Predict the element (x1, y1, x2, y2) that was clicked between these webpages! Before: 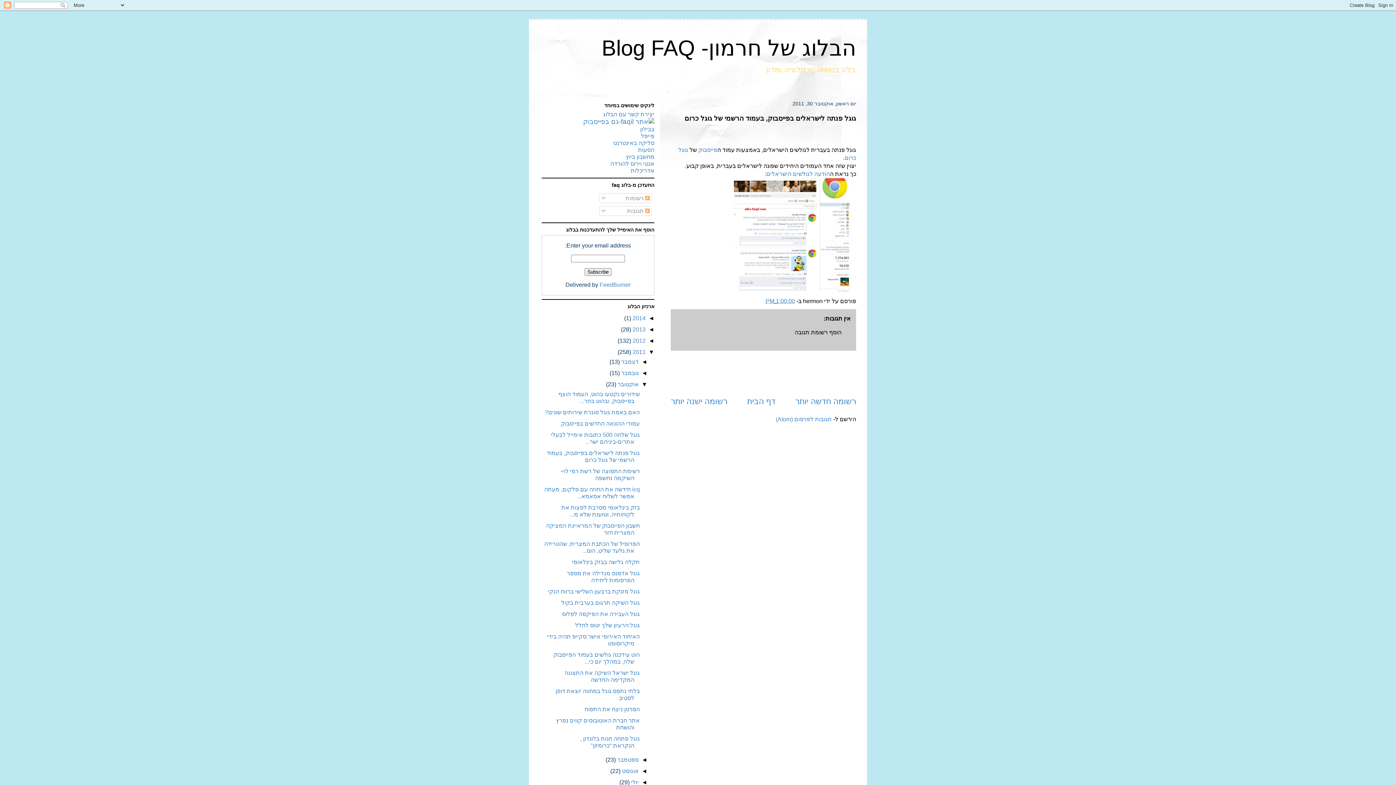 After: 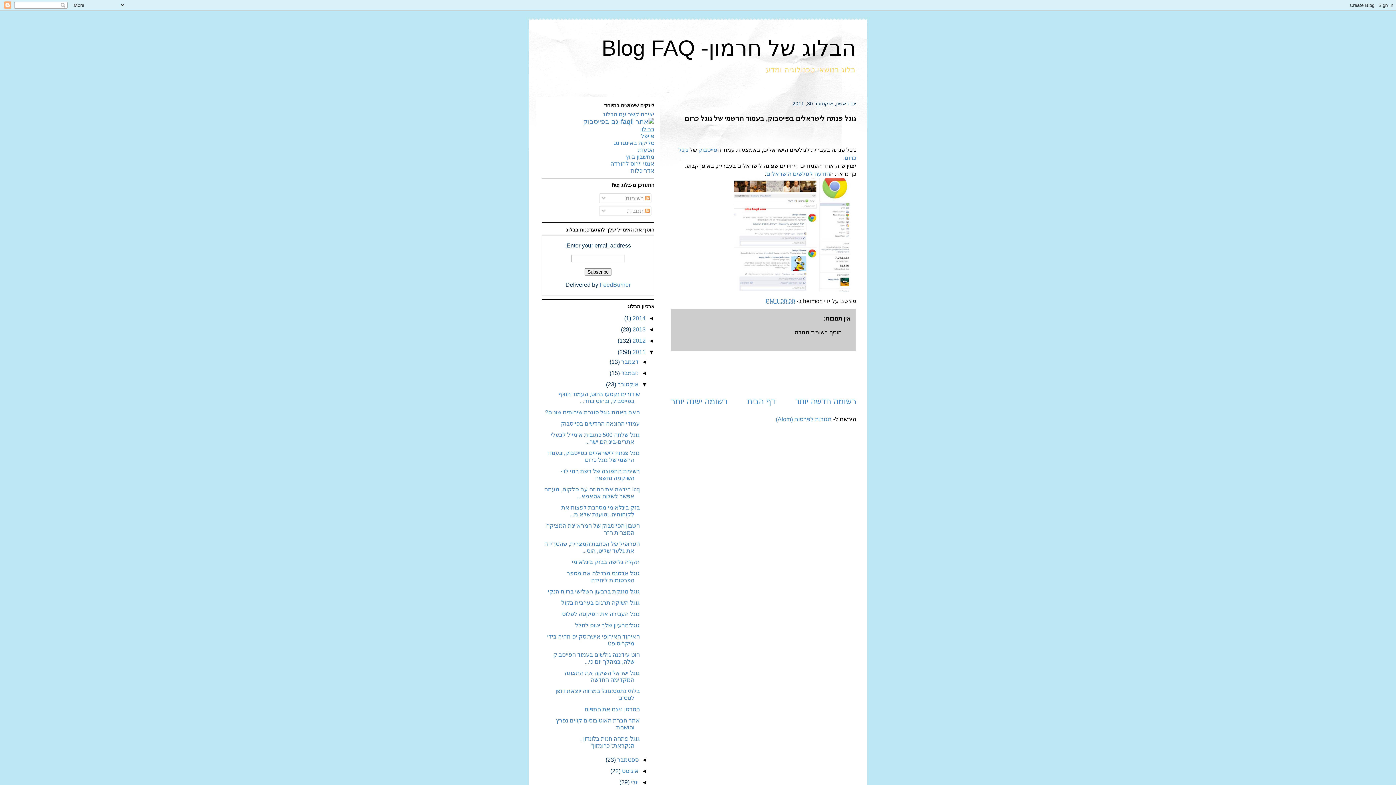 Action: label: בבילון bbox: (640, 126, 654, 132)